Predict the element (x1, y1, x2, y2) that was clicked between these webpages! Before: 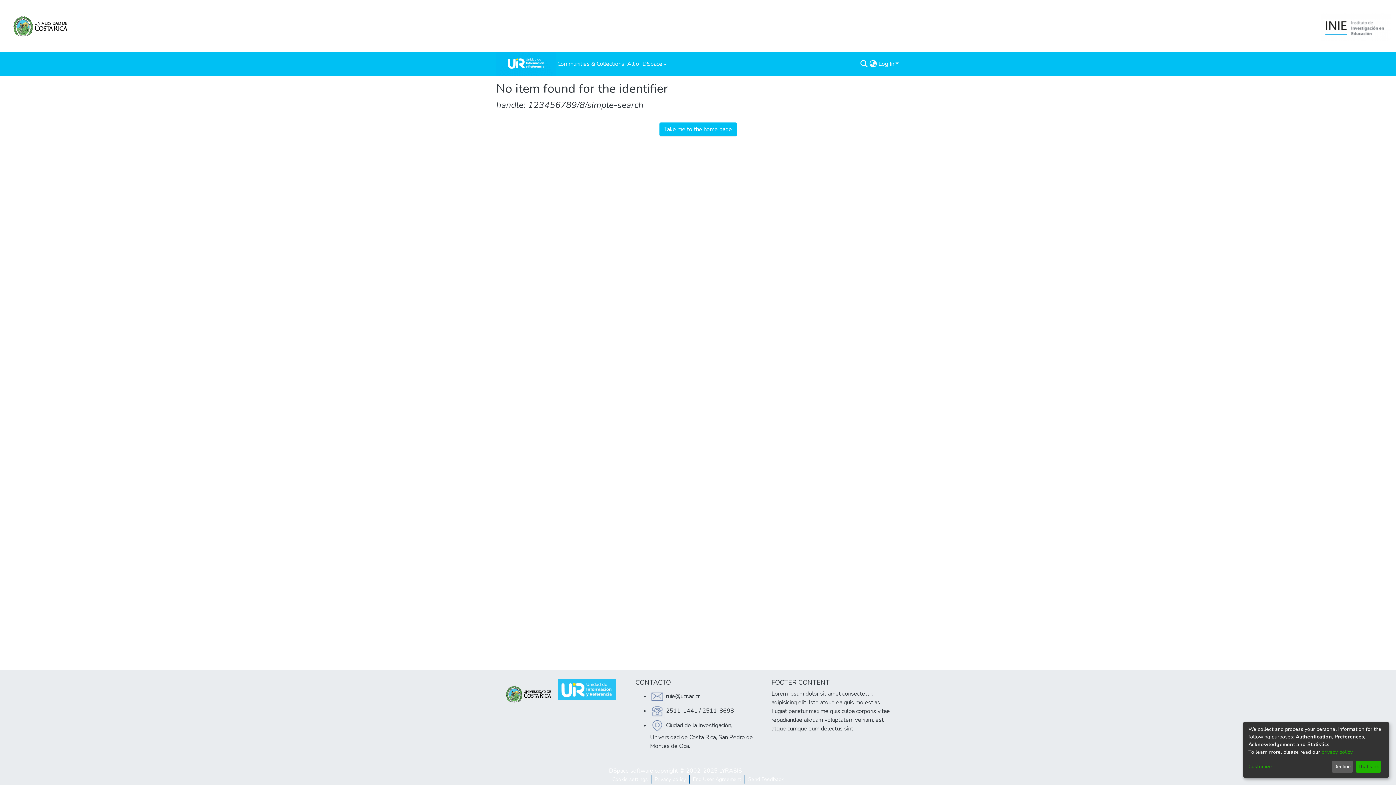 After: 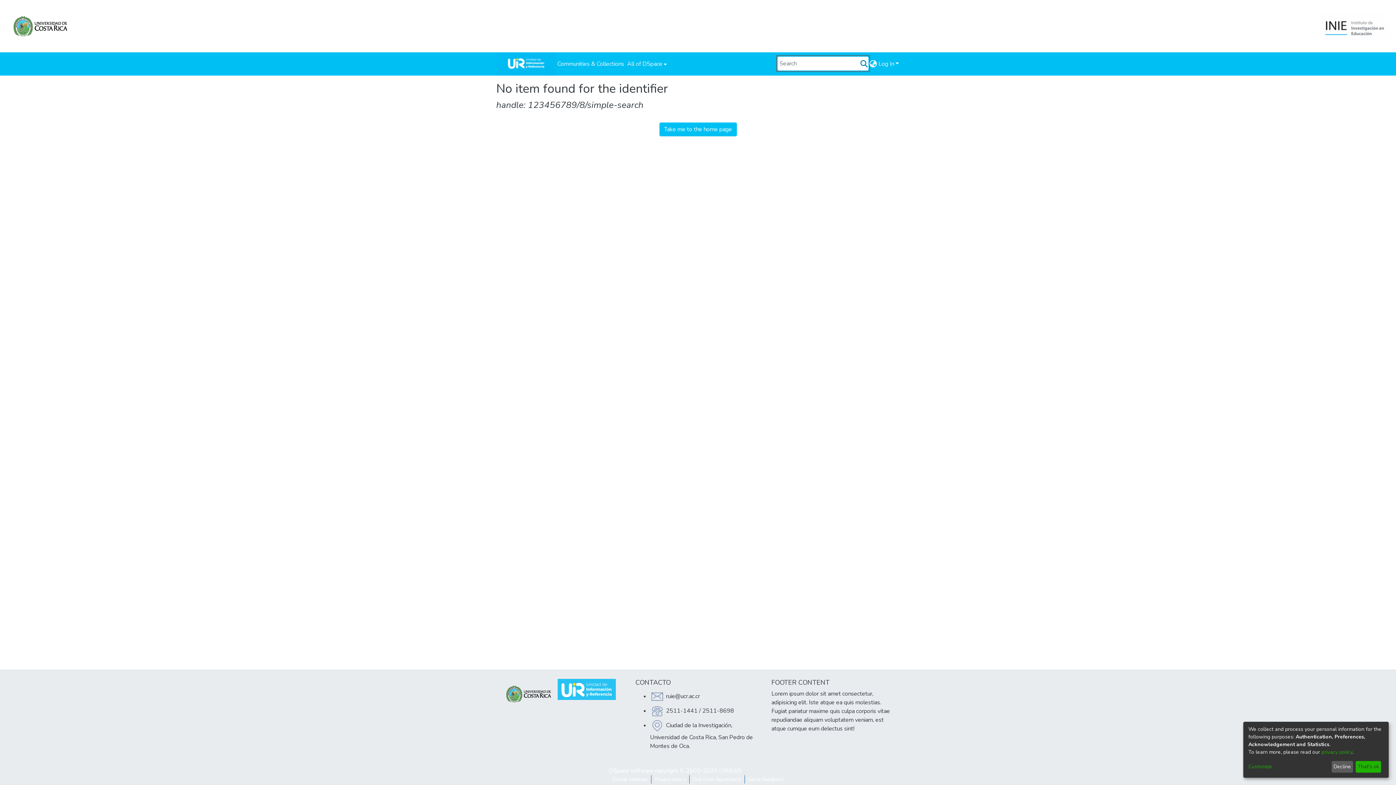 Action: bbox: (859, 59, 868, 68) label: Submit search